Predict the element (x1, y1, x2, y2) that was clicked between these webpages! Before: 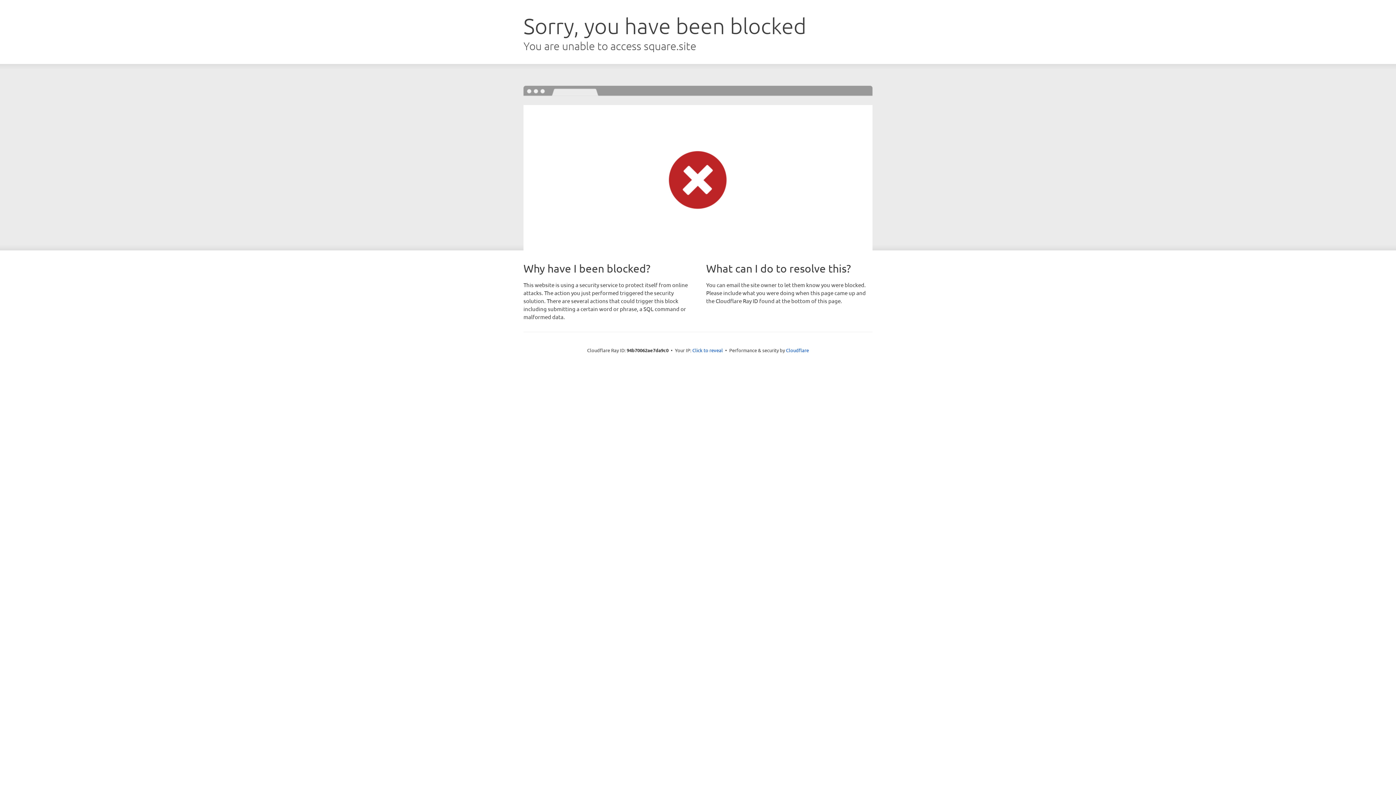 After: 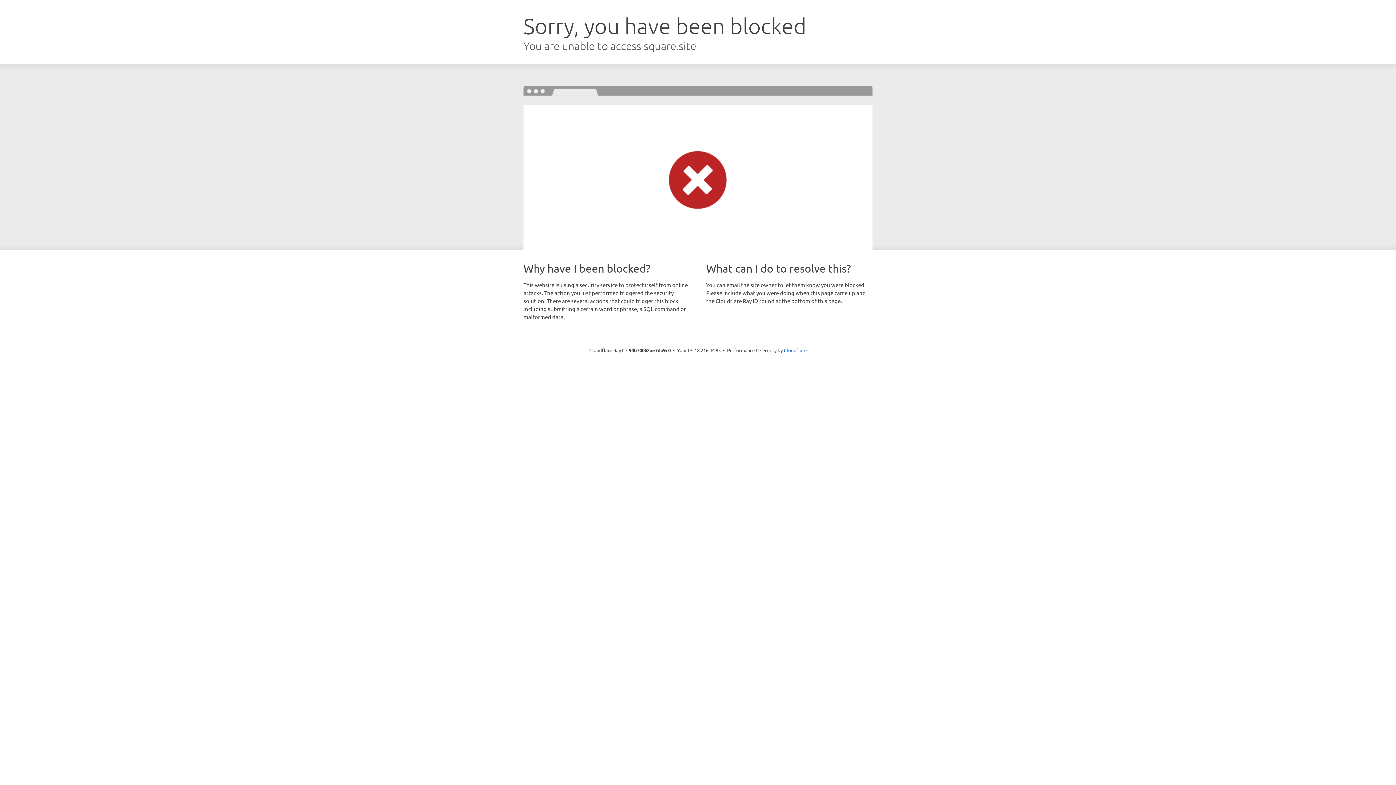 Action: bbox: (692, 346, 723, 353) label: Click to reveal